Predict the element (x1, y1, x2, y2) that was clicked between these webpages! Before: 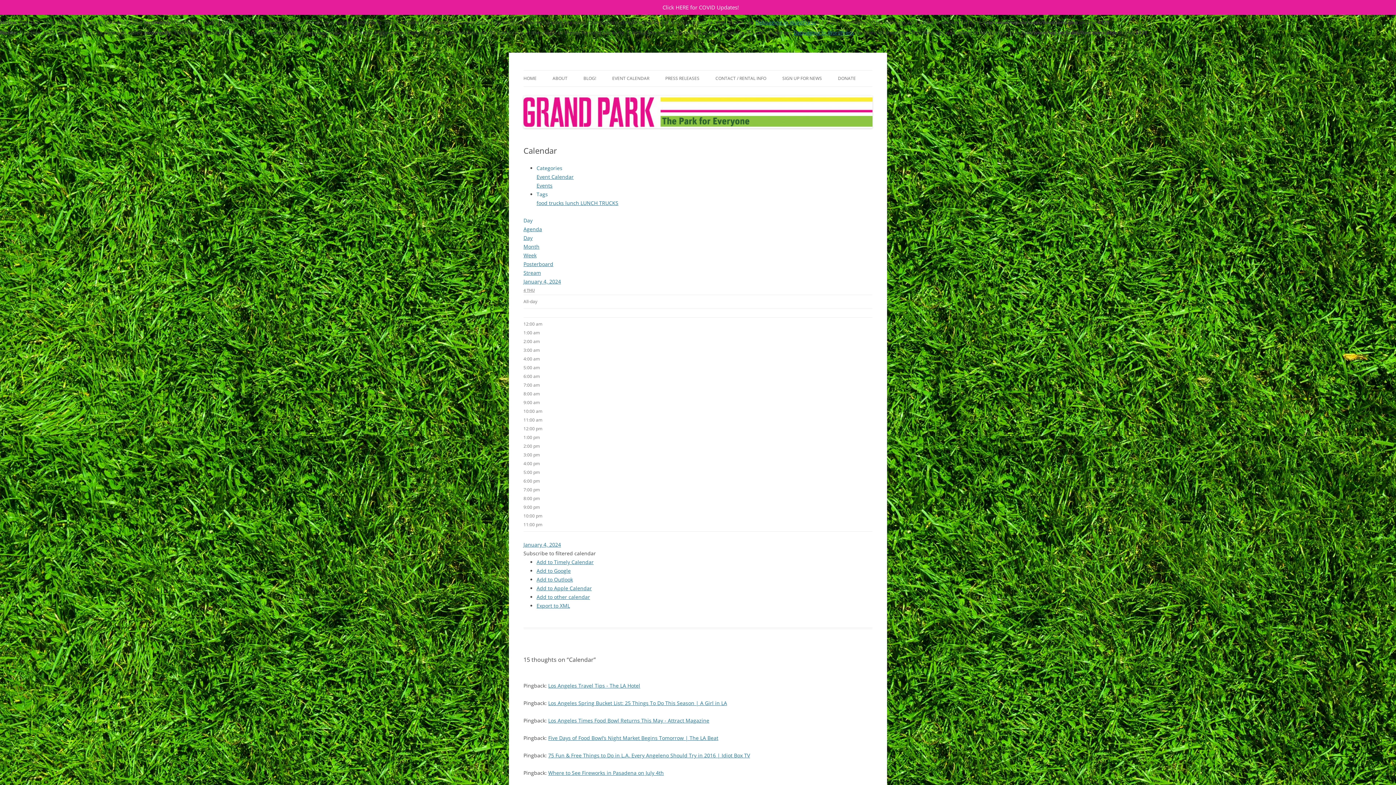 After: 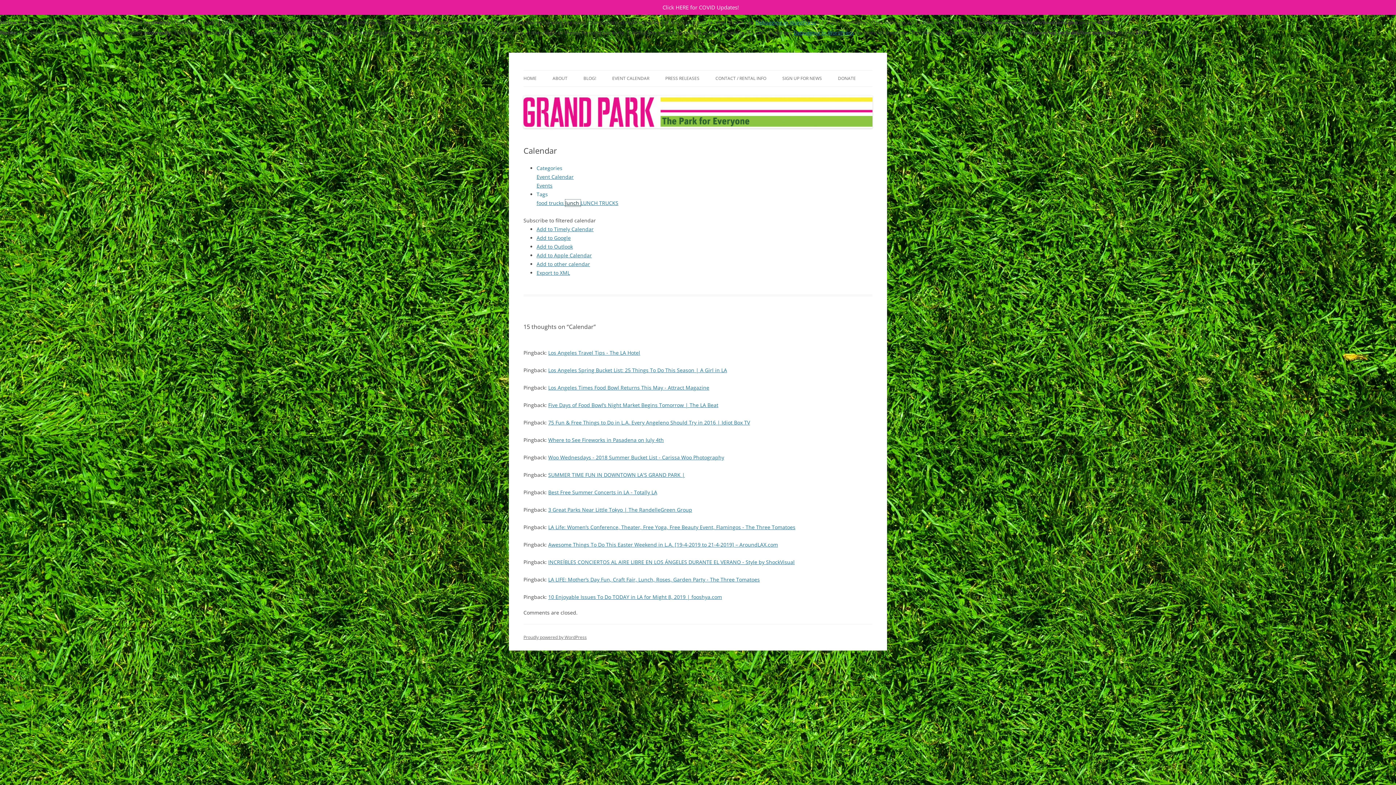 Action: bbox: (565, 199, 580, 206) label: lunch 